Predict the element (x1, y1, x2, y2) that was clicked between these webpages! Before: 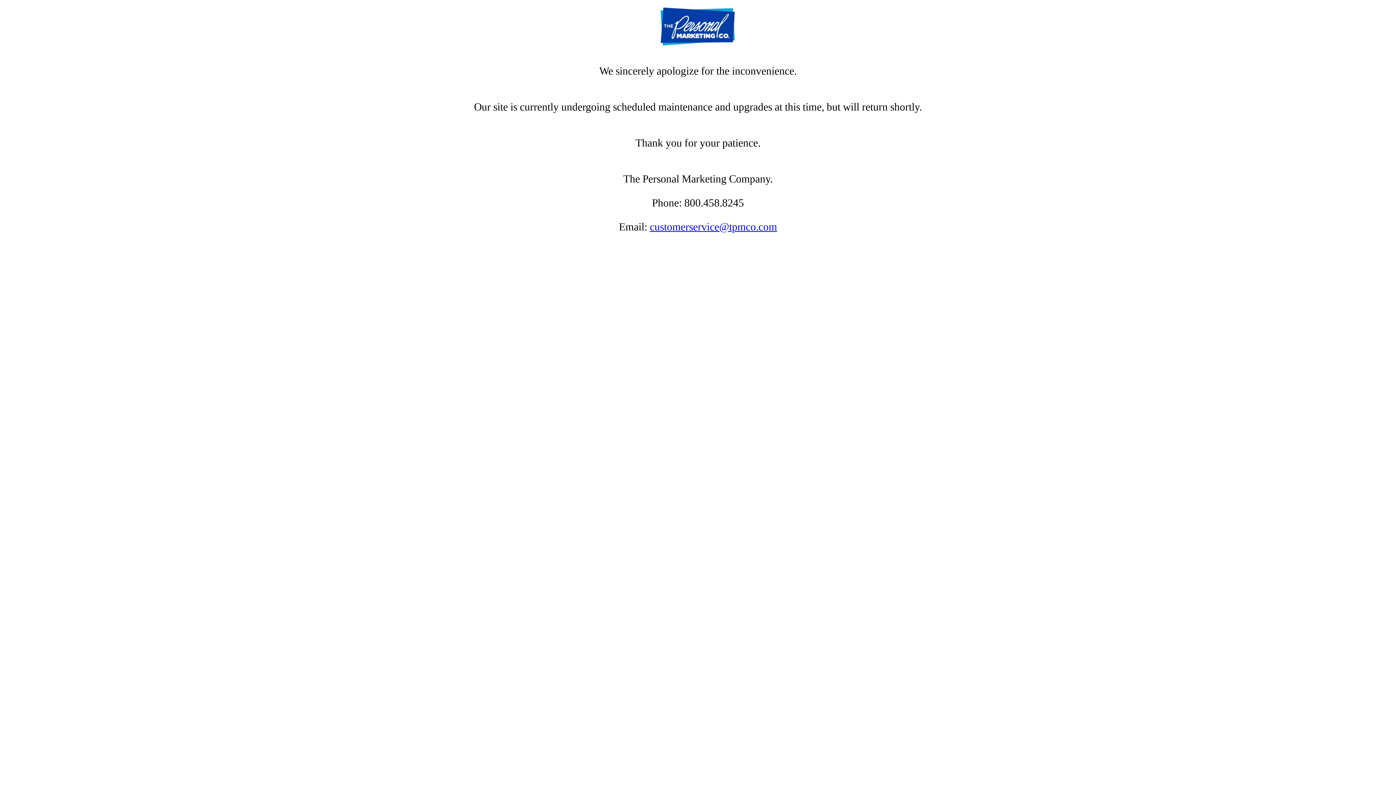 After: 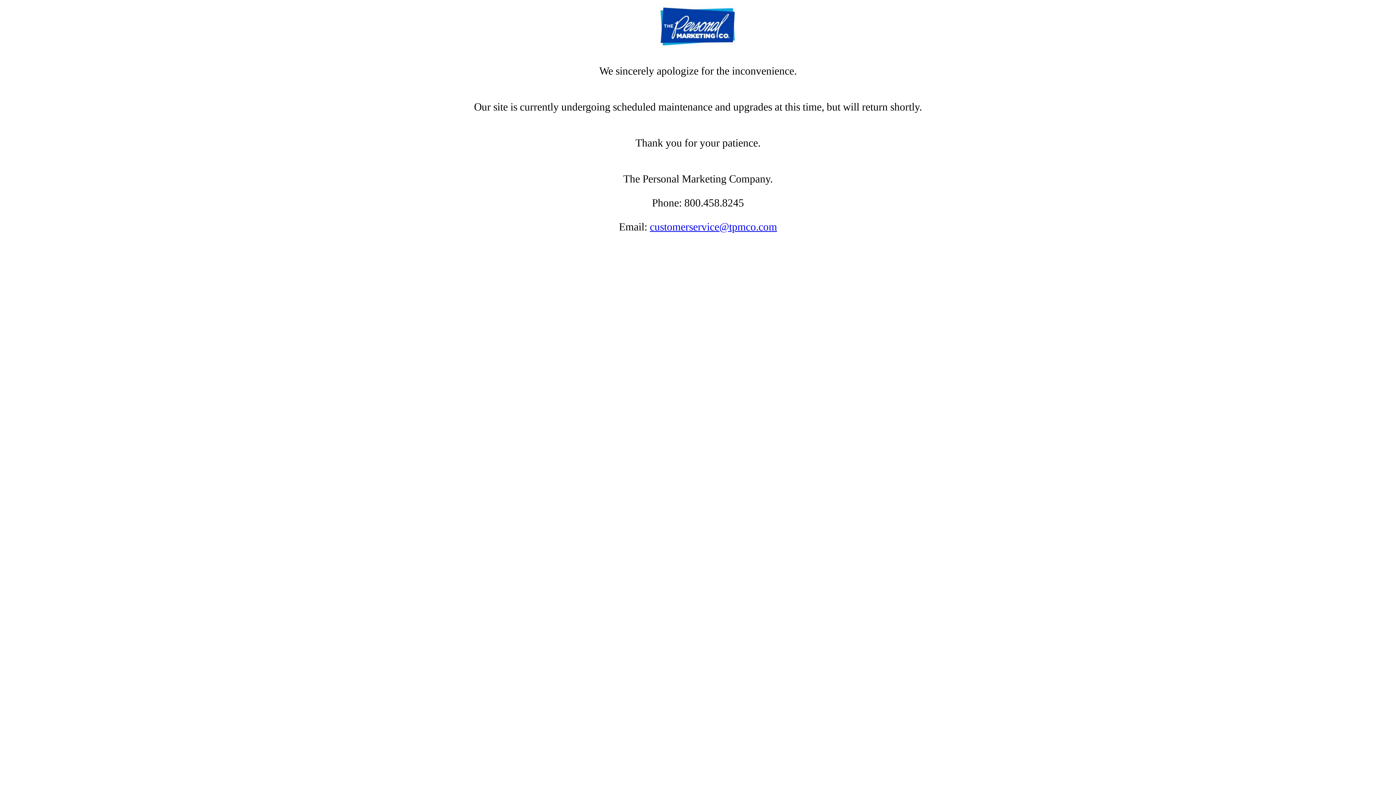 Action: label: customerservice@tpmco.com bbox: (650, 221, 777, 232)